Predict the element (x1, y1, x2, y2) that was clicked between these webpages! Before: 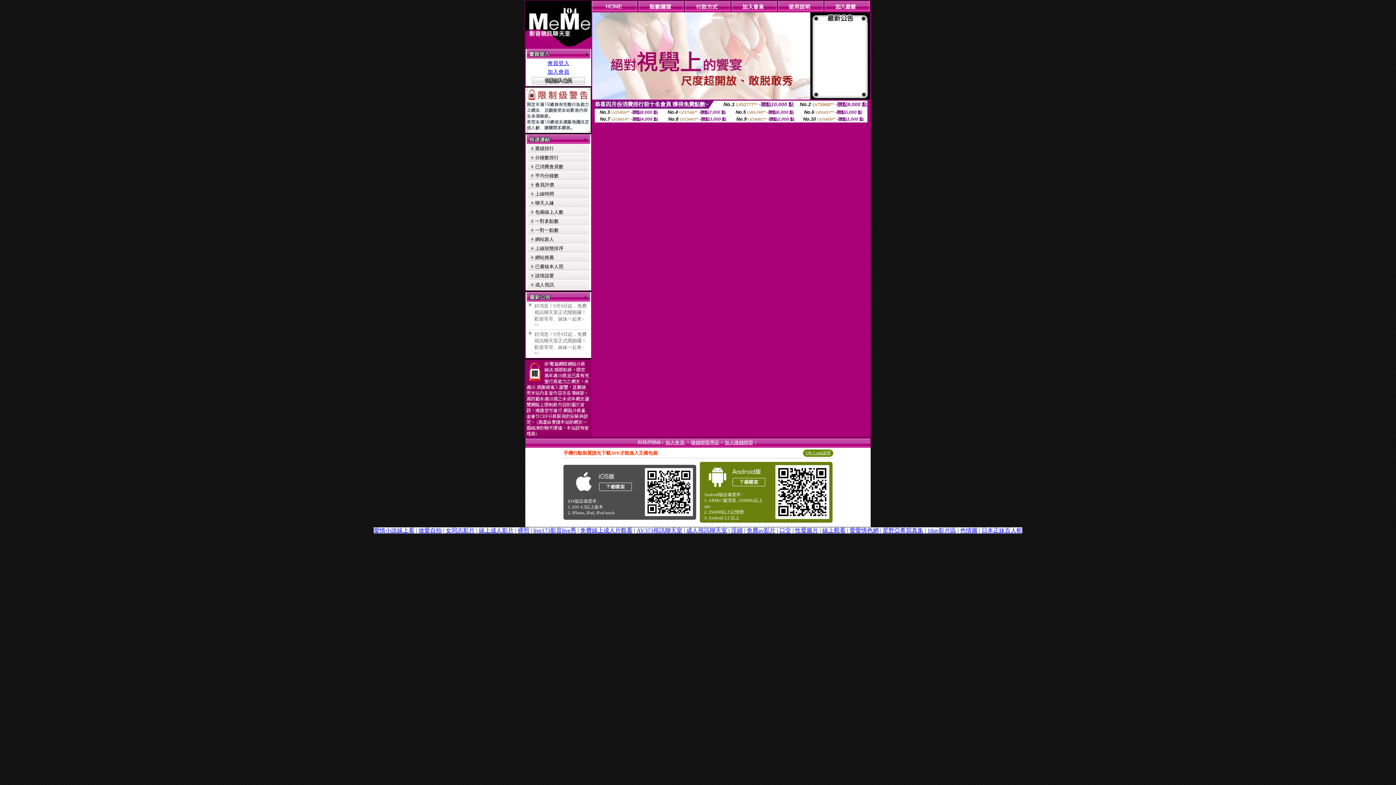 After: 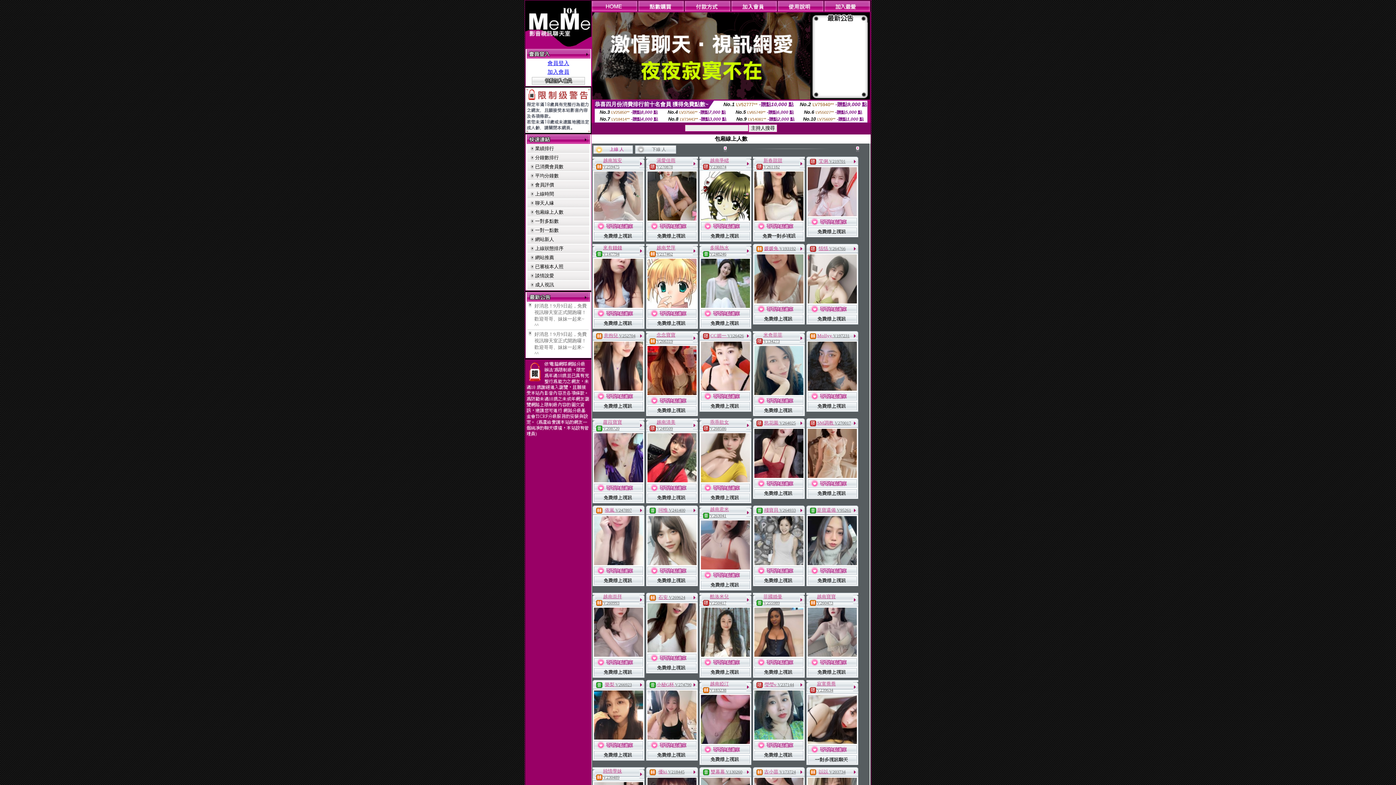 Action: bbox: (535, 209, 563, 214) label: 包廂線上人數